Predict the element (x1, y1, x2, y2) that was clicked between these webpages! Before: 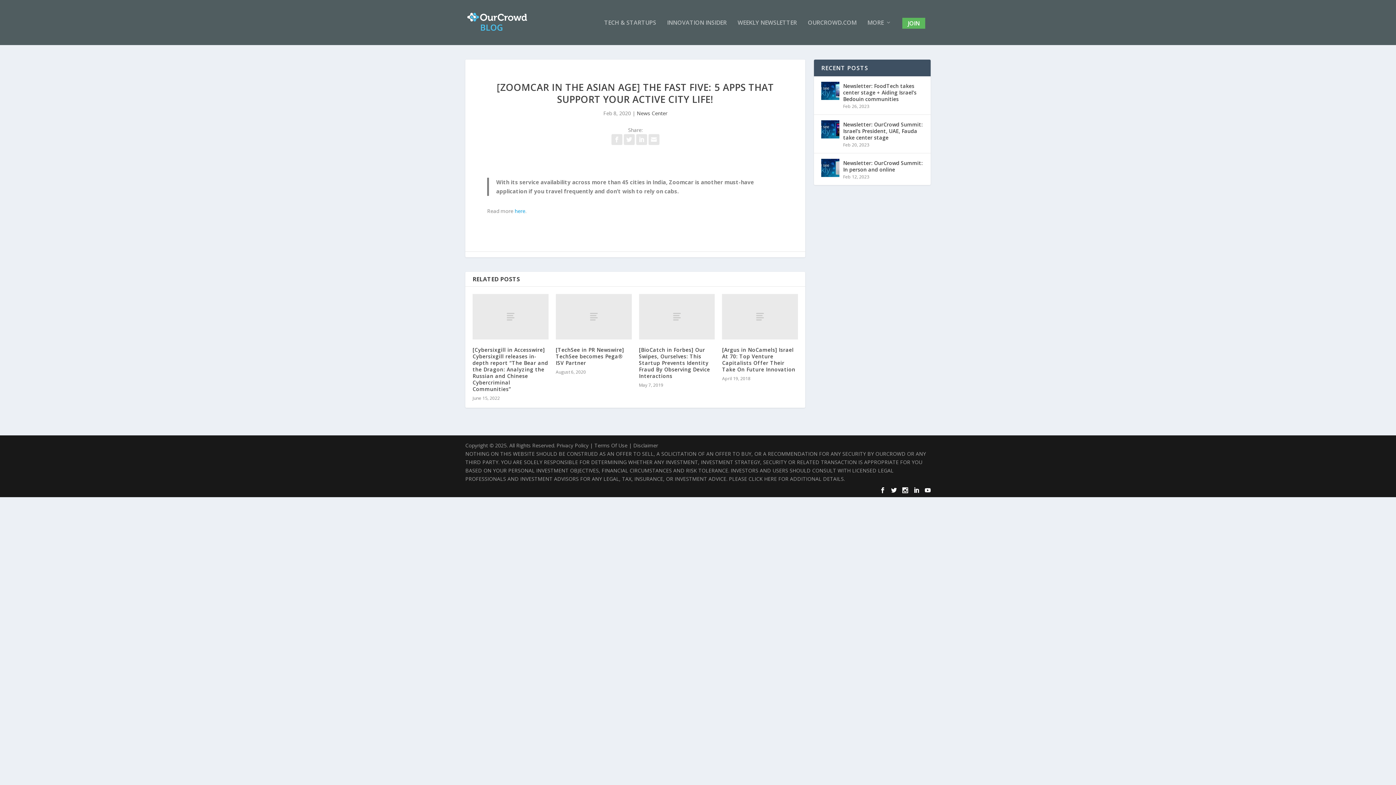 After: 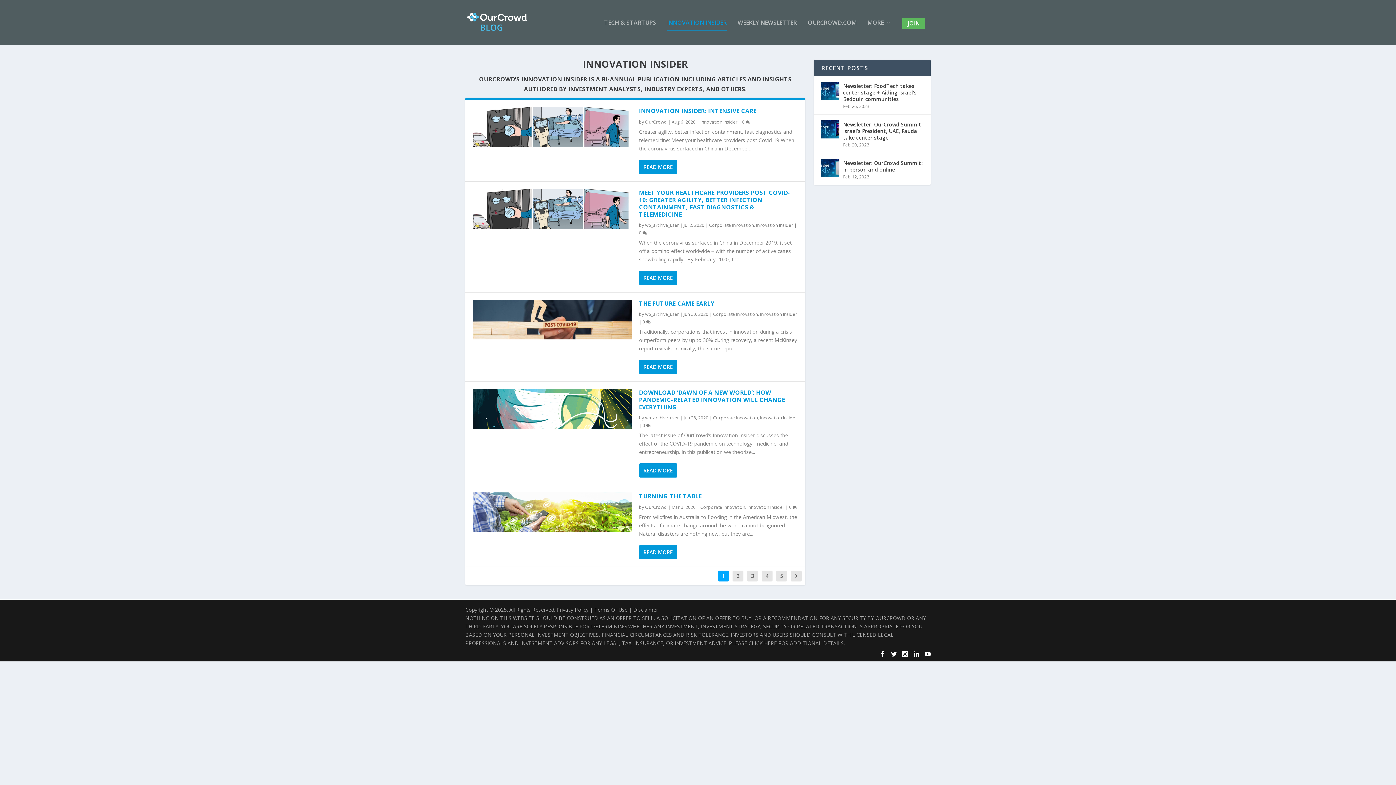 Action: bbox: (667, 19, 726, 45) label: INNOVATION INSIDER